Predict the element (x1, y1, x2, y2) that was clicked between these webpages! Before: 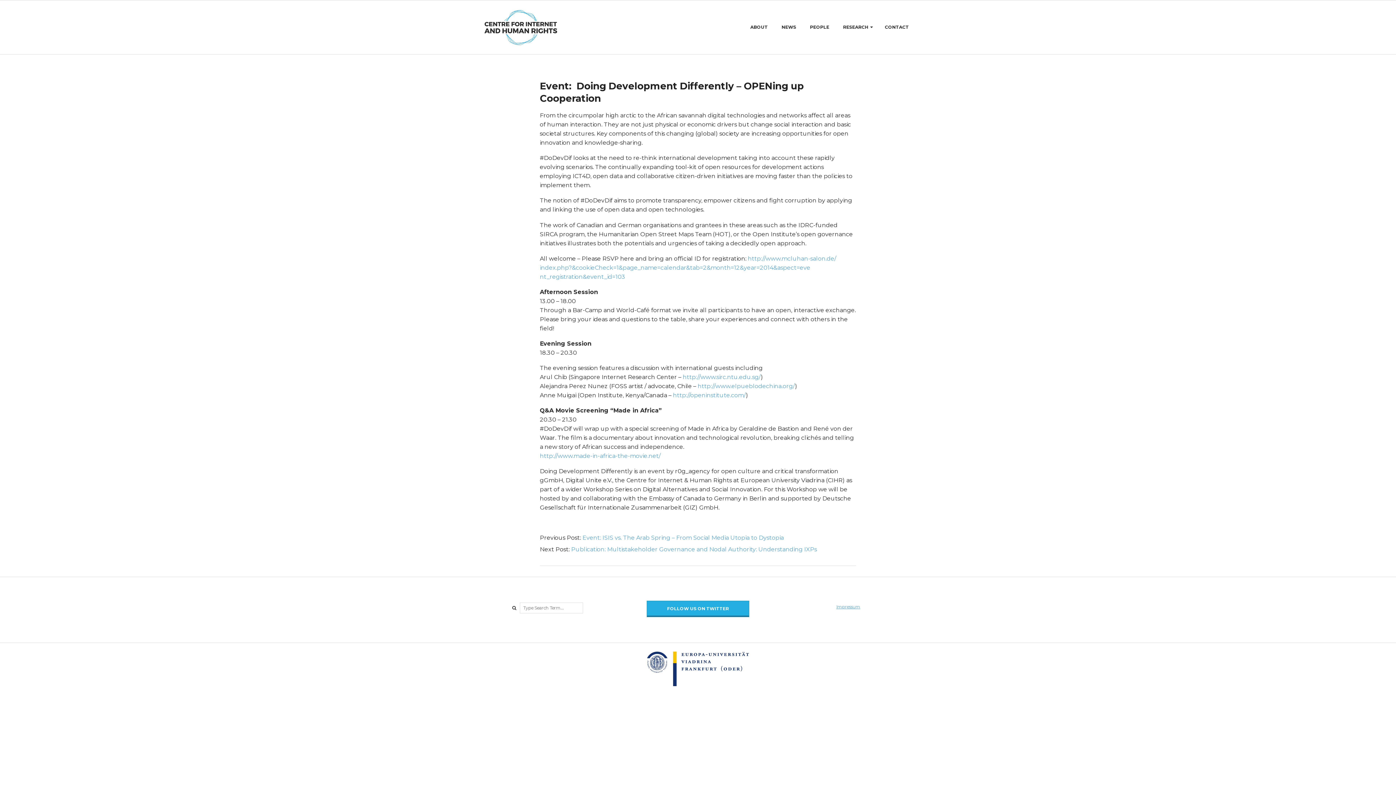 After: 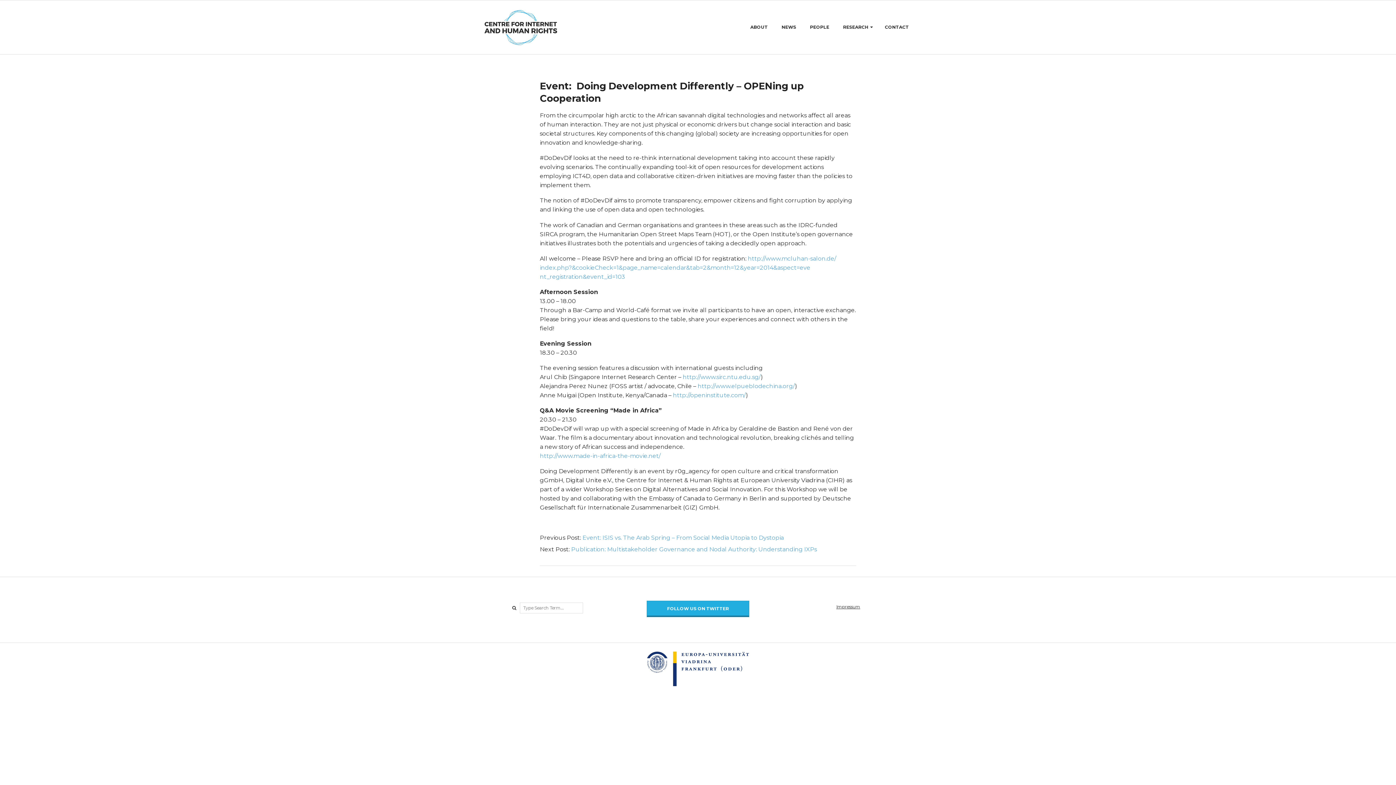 Action: label: Impressum bbox: (836, 604, 860, 609)